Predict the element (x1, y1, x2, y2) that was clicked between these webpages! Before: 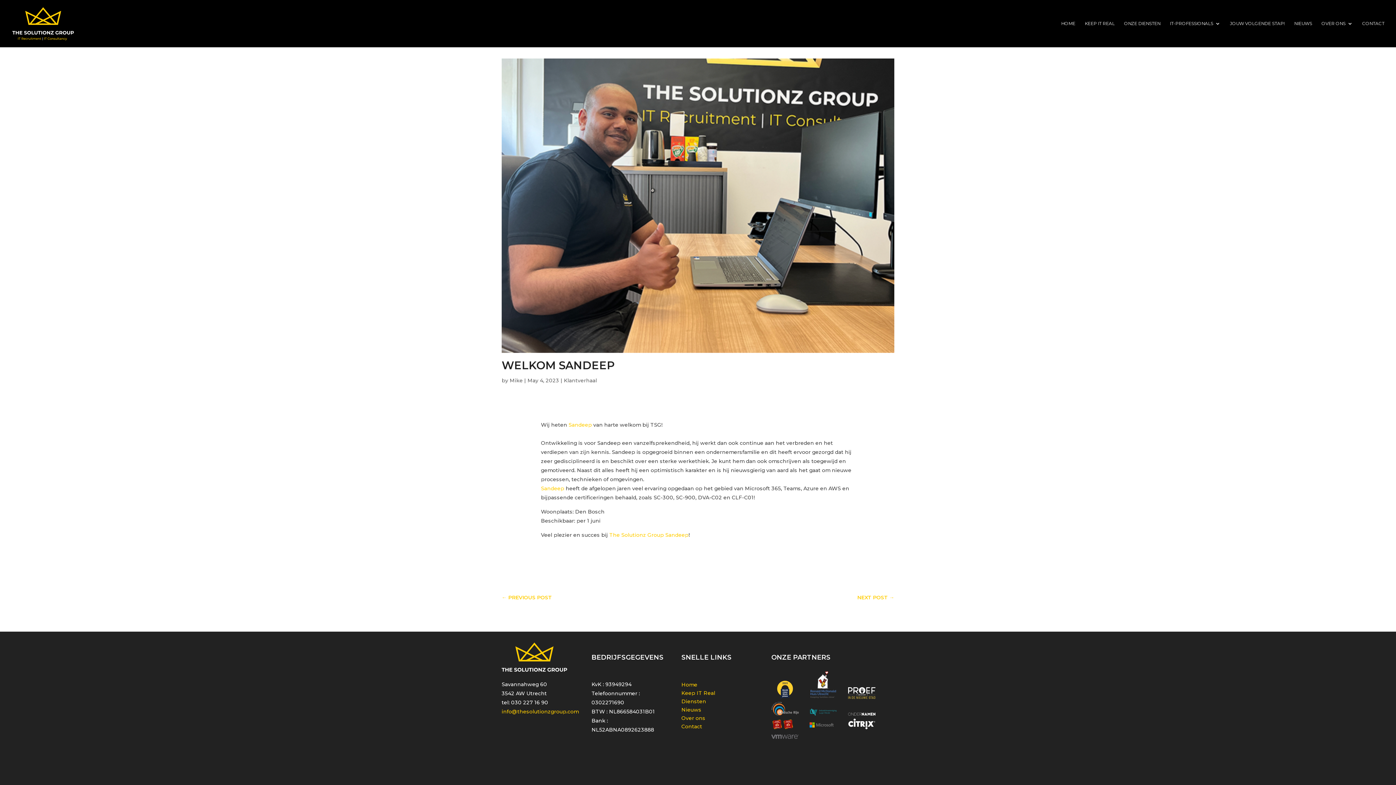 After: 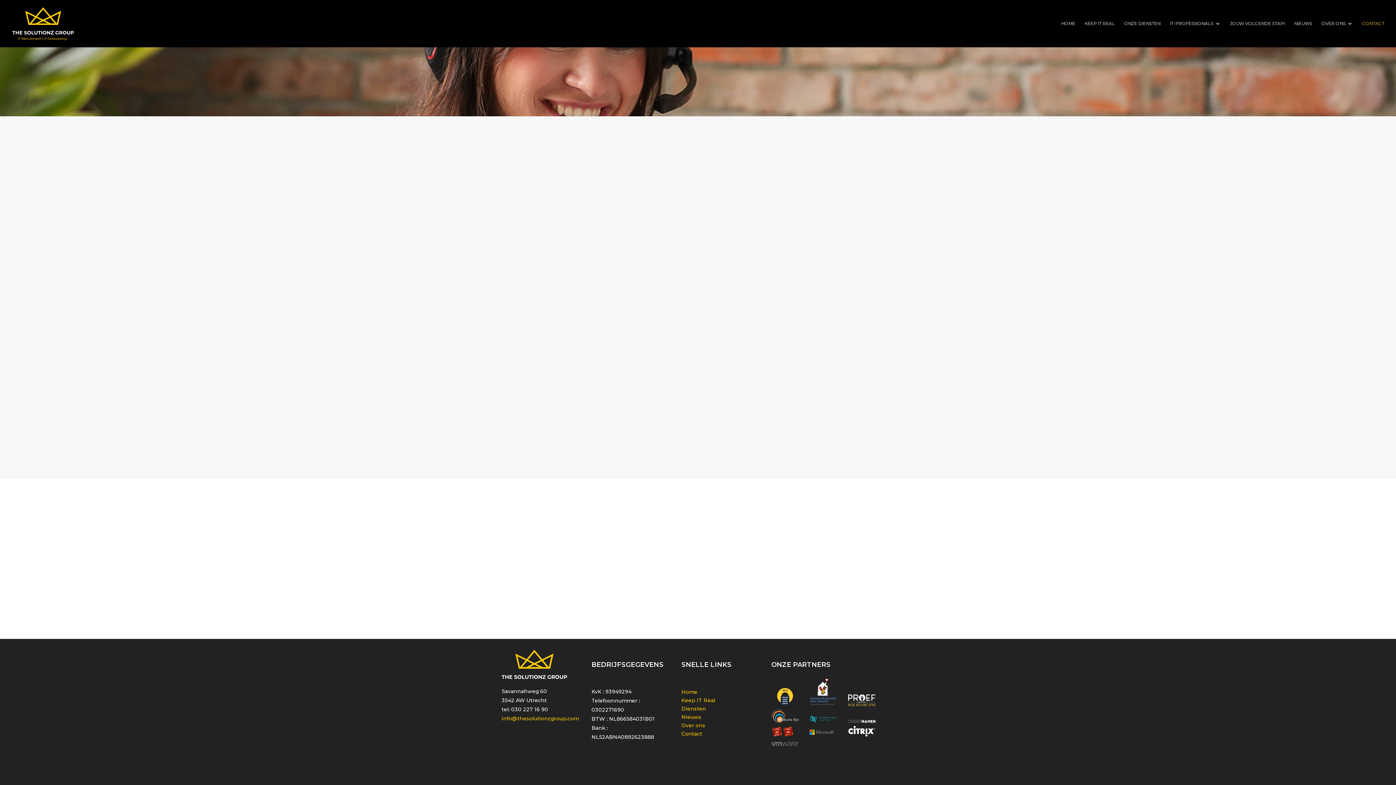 Action: bbox: (1362, 21, 1384, 47) label: CONTACT